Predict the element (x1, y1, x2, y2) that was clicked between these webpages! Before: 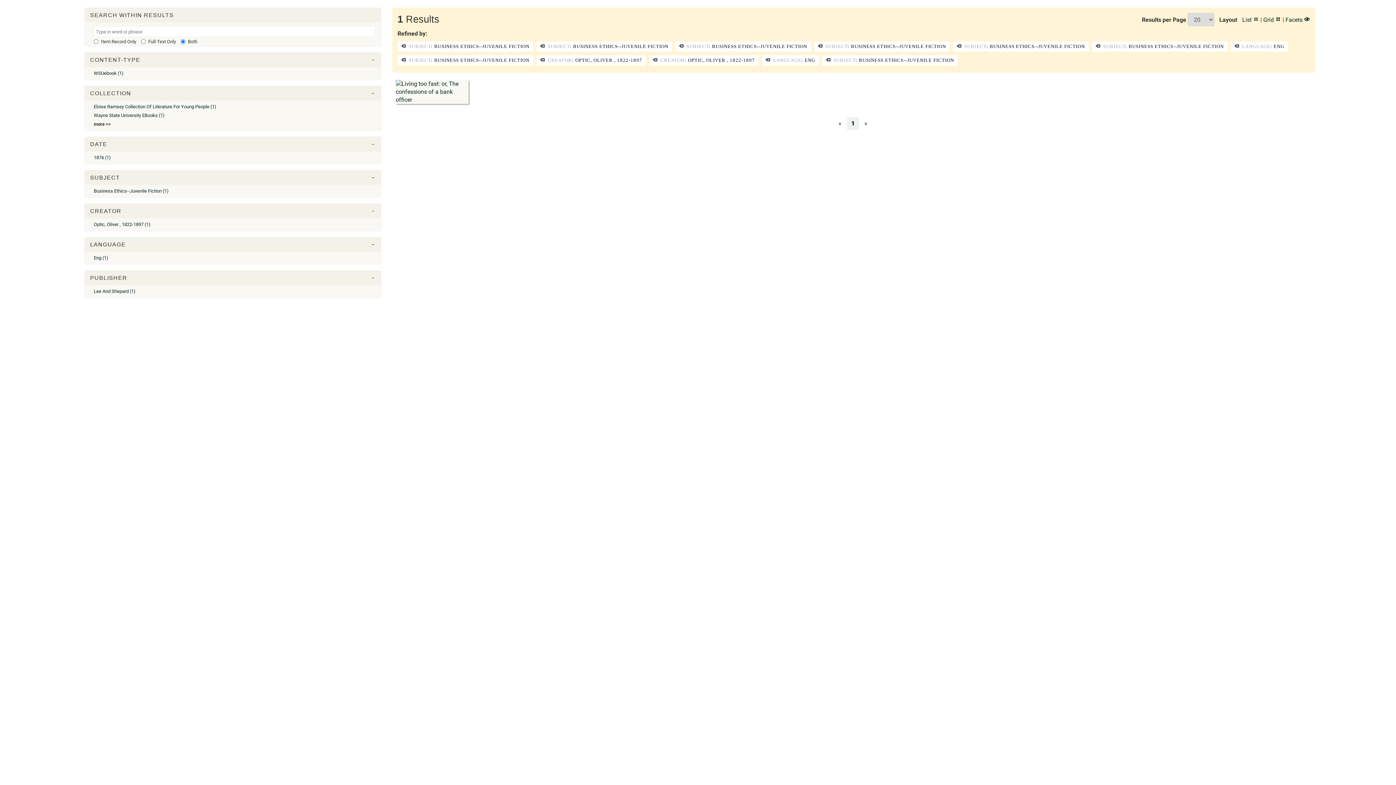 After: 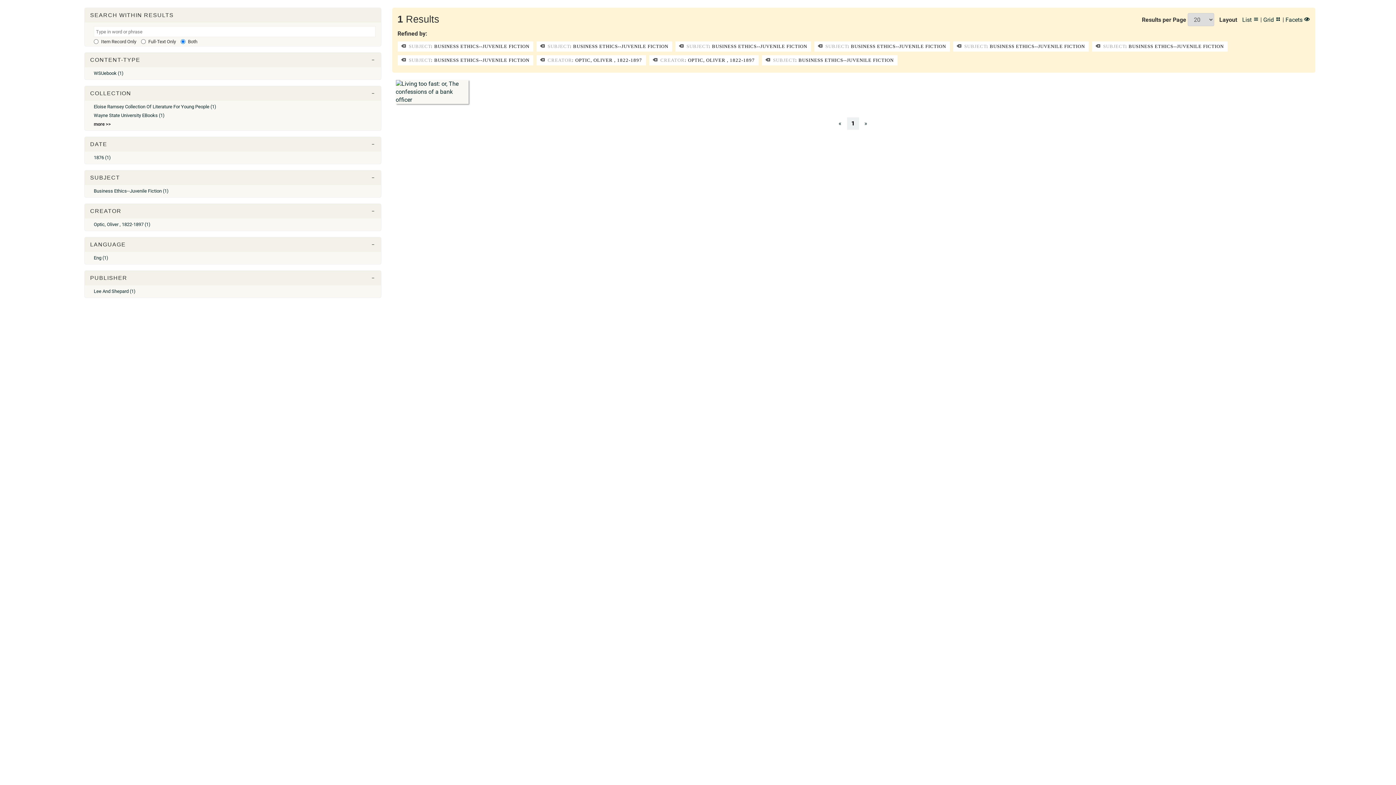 Action: label:  LANGUAGE: ENG bbox: (762, 55, 819, 65)